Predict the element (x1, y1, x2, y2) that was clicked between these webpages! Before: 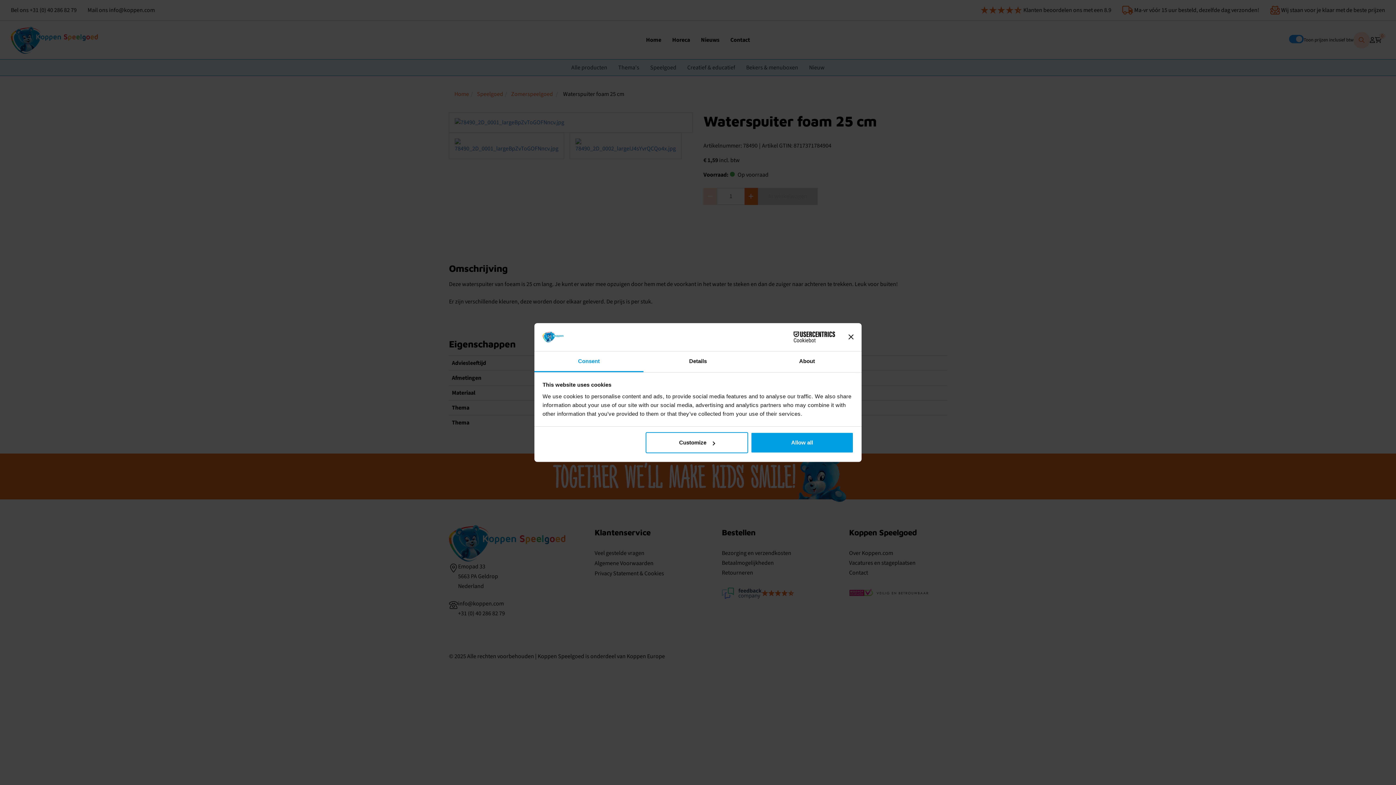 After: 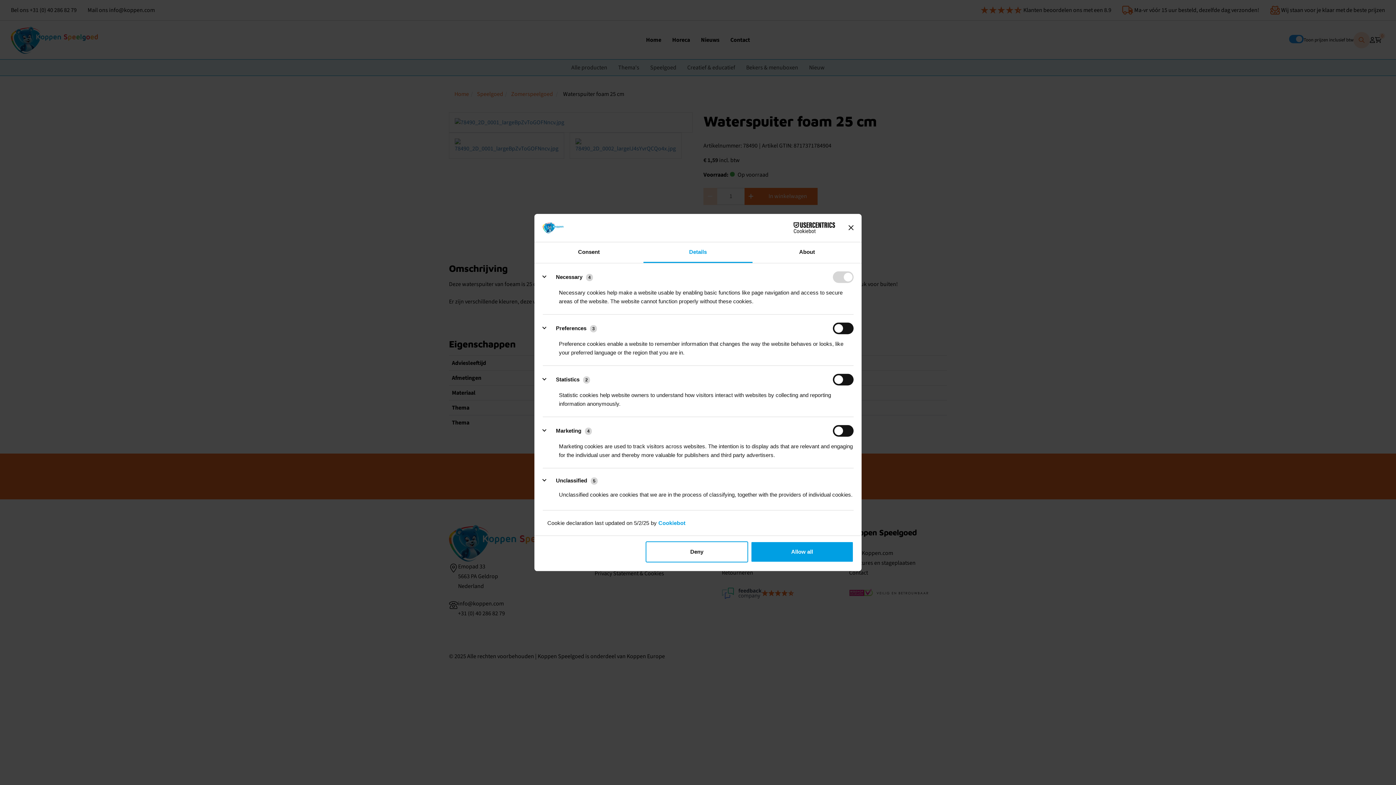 Action: bbox: (645, 432, 748, 453) label: Customize